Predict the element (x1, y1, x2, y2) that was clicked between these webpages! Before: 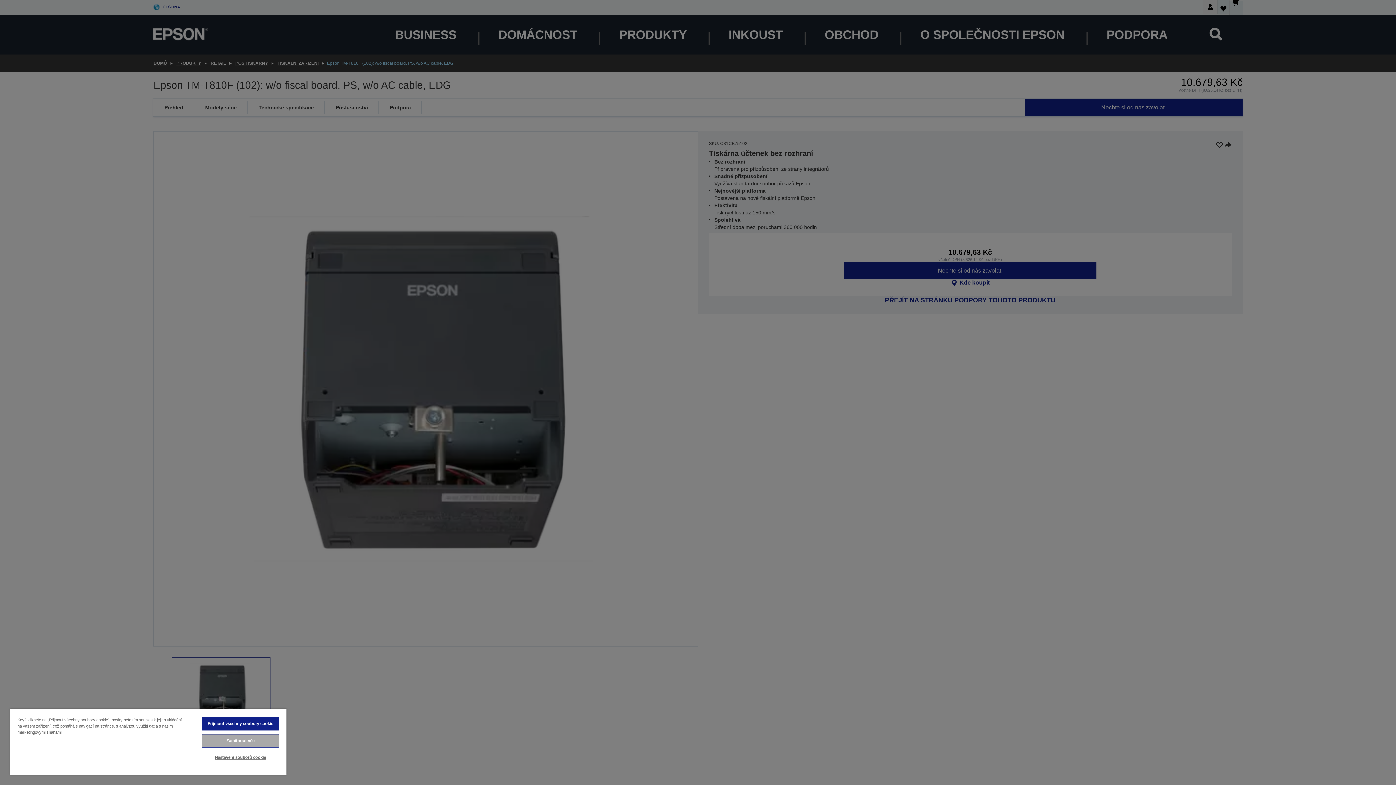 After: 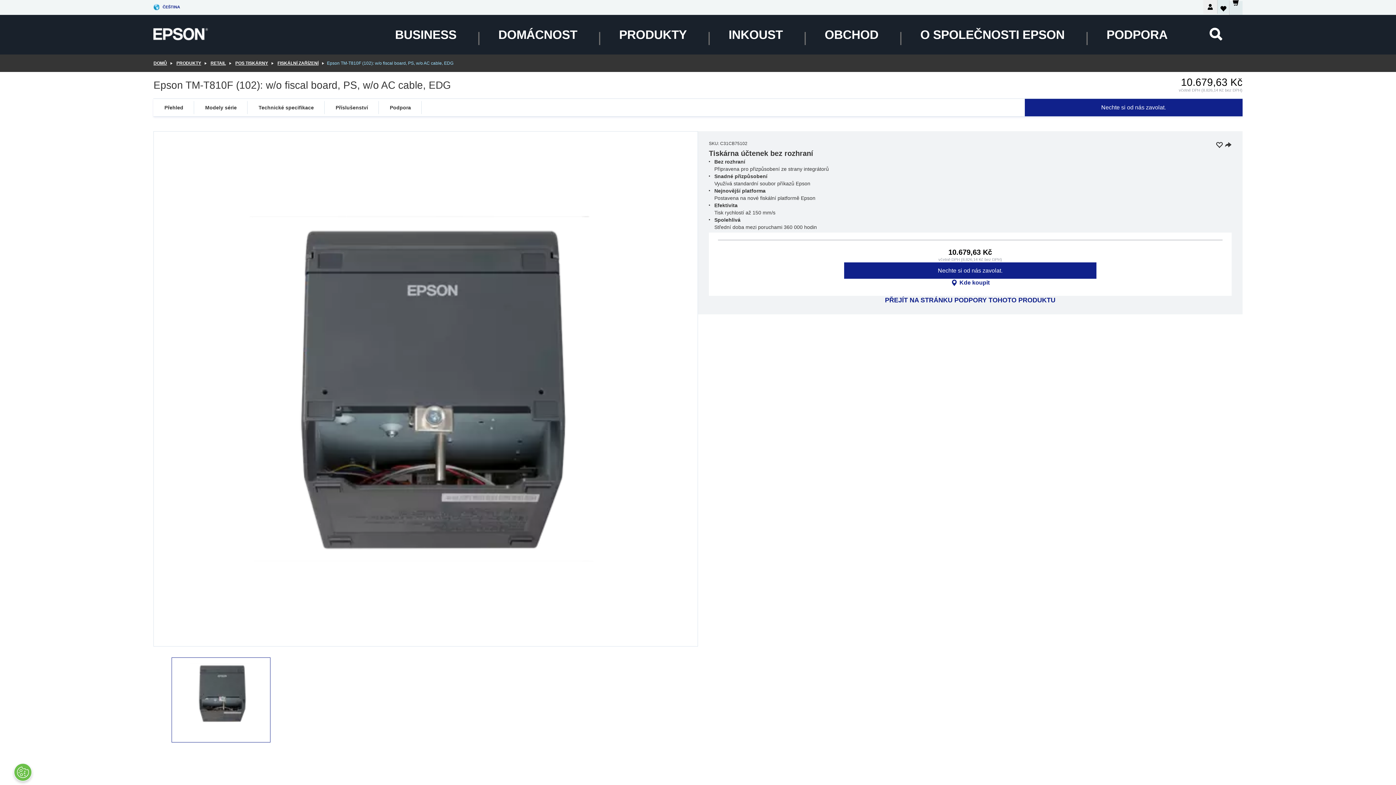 Action: label: Přijmout všechny soubory cookie bbox: (201, 717, 279, 730)